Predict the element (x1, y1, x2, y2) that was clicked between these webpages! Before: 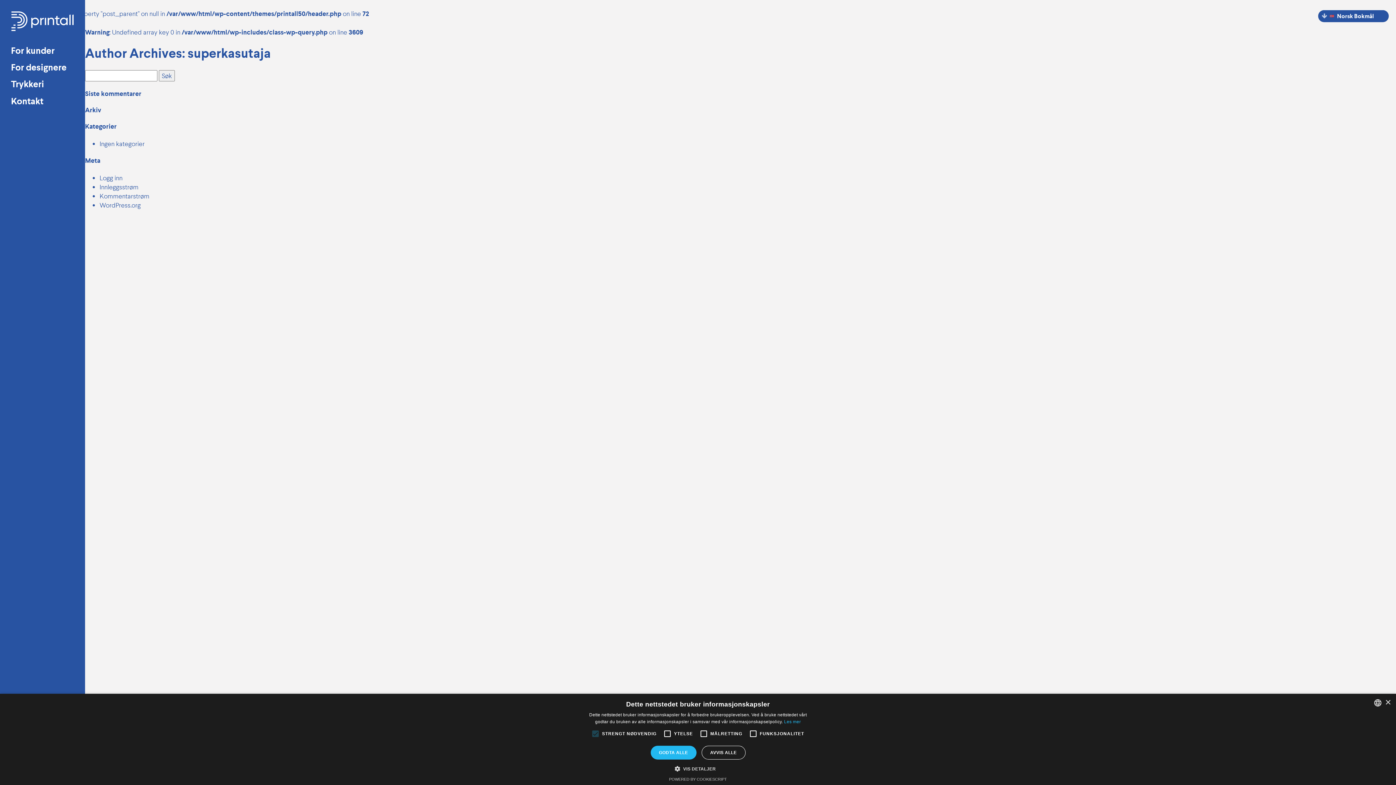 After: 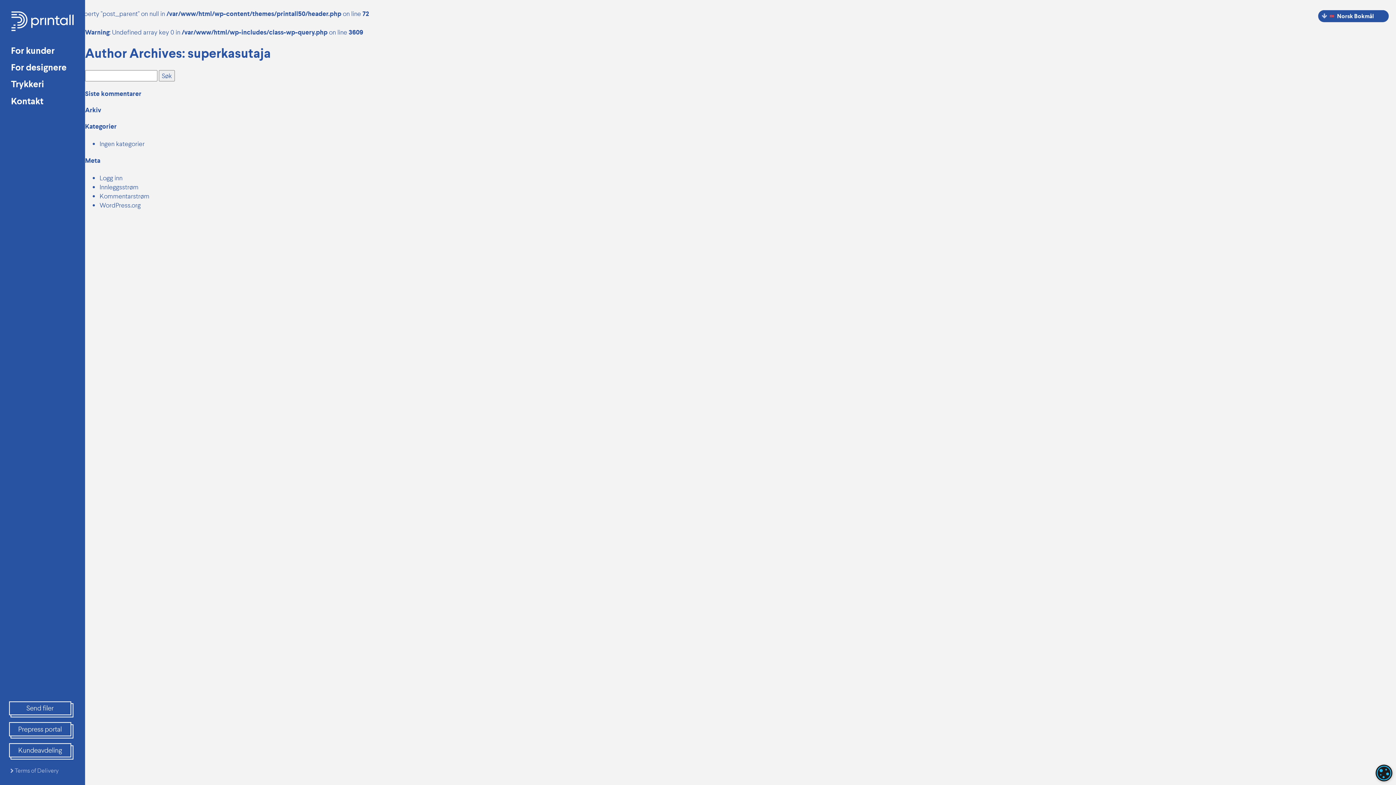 Action: bbox: (701, 746, 745, 760) label: AVVIS ALLE